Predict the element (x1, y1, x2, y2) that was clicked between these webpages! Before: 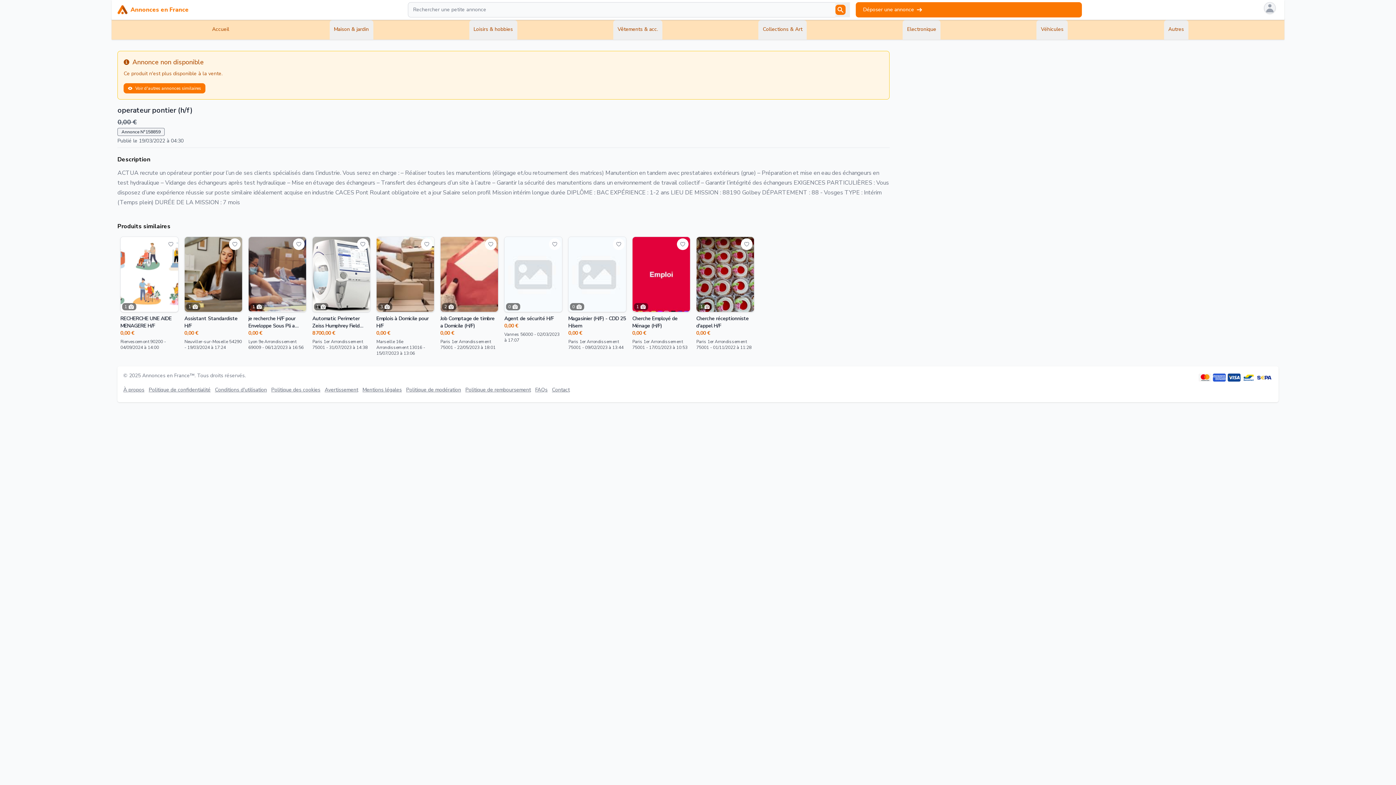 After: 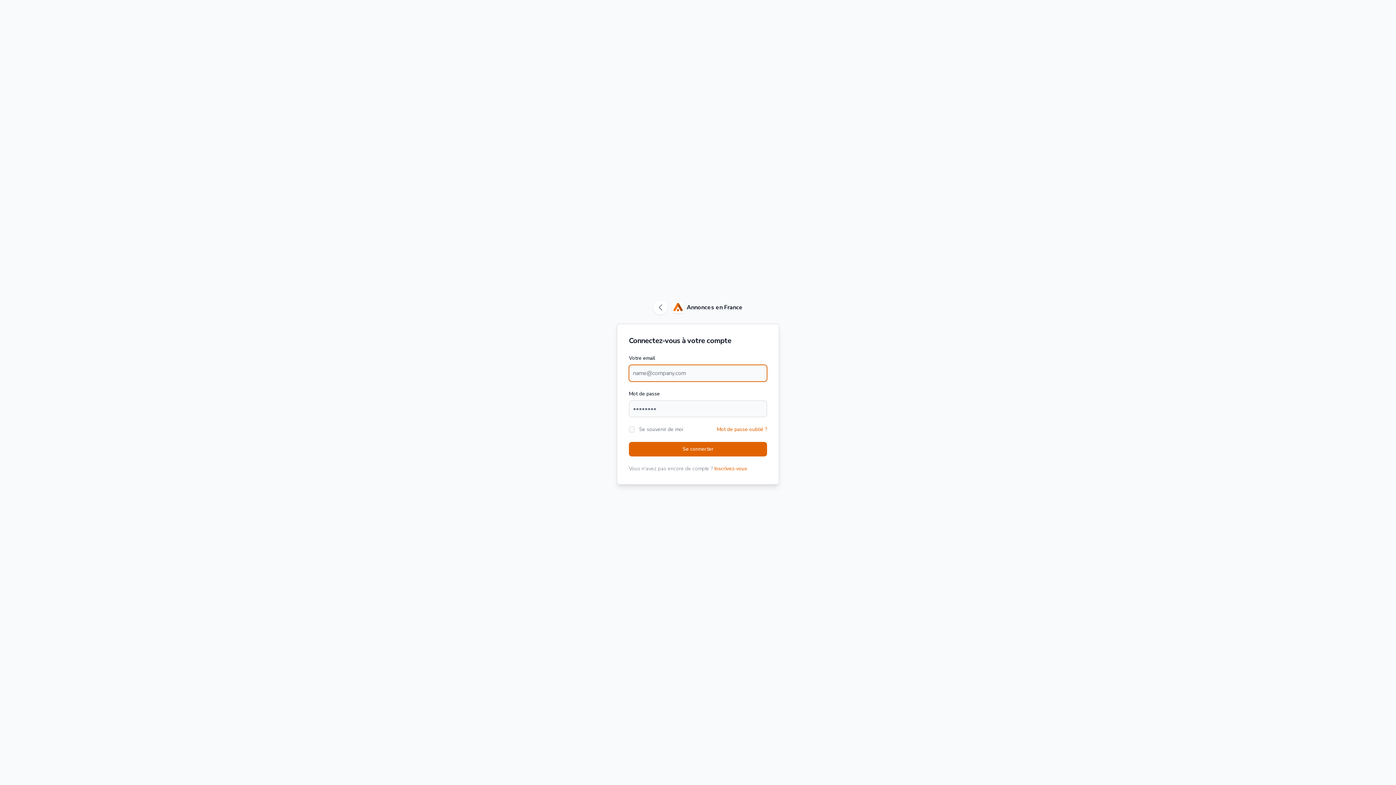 Action: label: User bbox: (1264, 2, 1275, 13)